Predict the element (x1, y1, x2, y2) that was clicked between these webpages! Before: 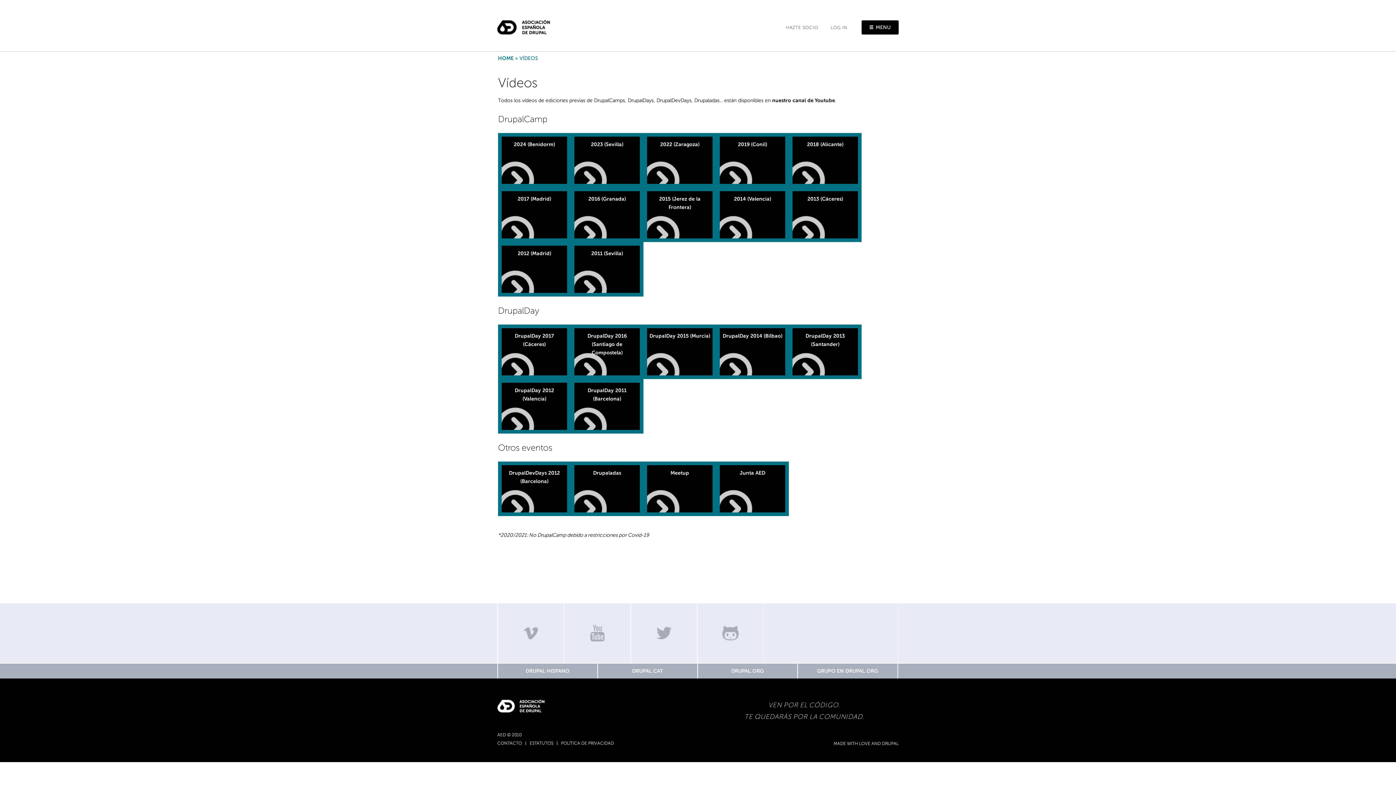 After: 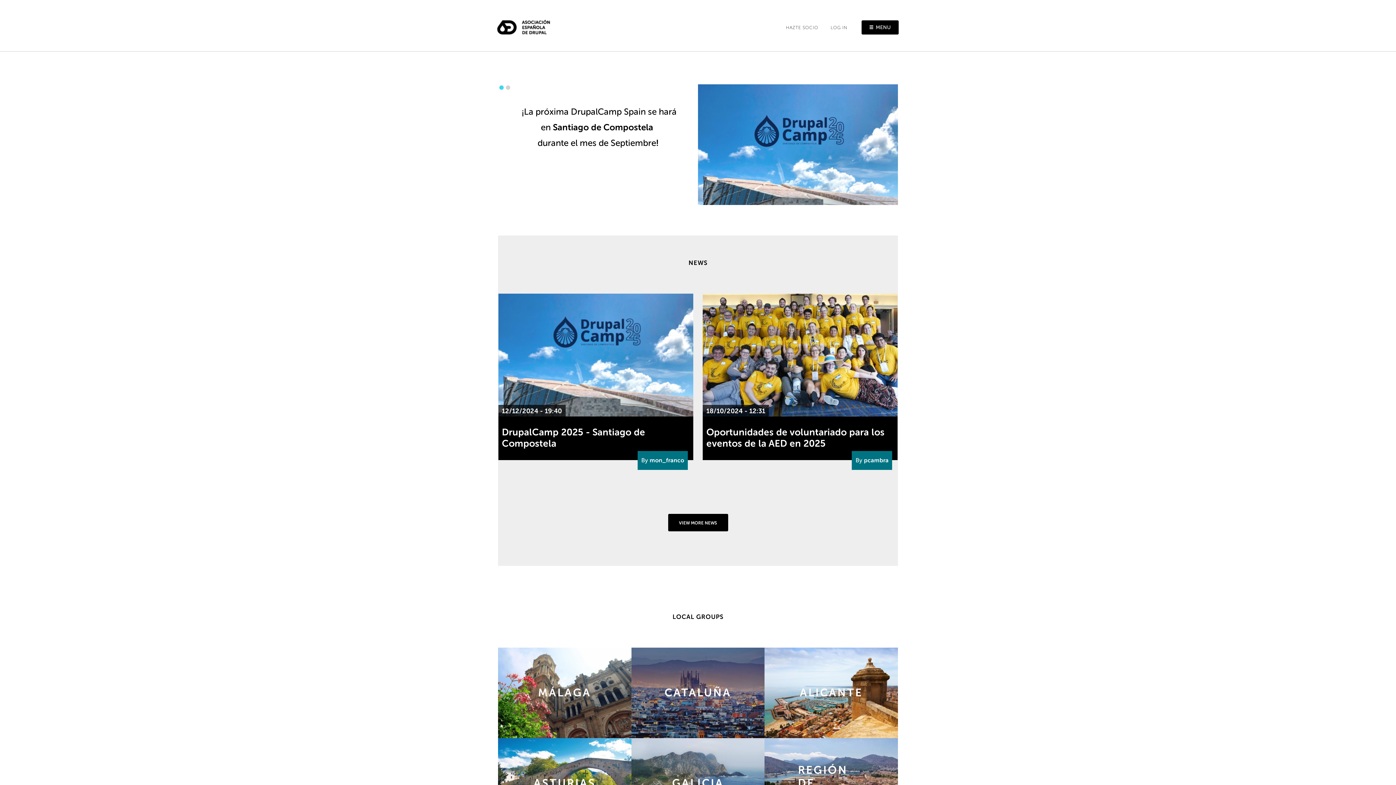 Action: bbox: (498, 55, 513, 61) label: HOME